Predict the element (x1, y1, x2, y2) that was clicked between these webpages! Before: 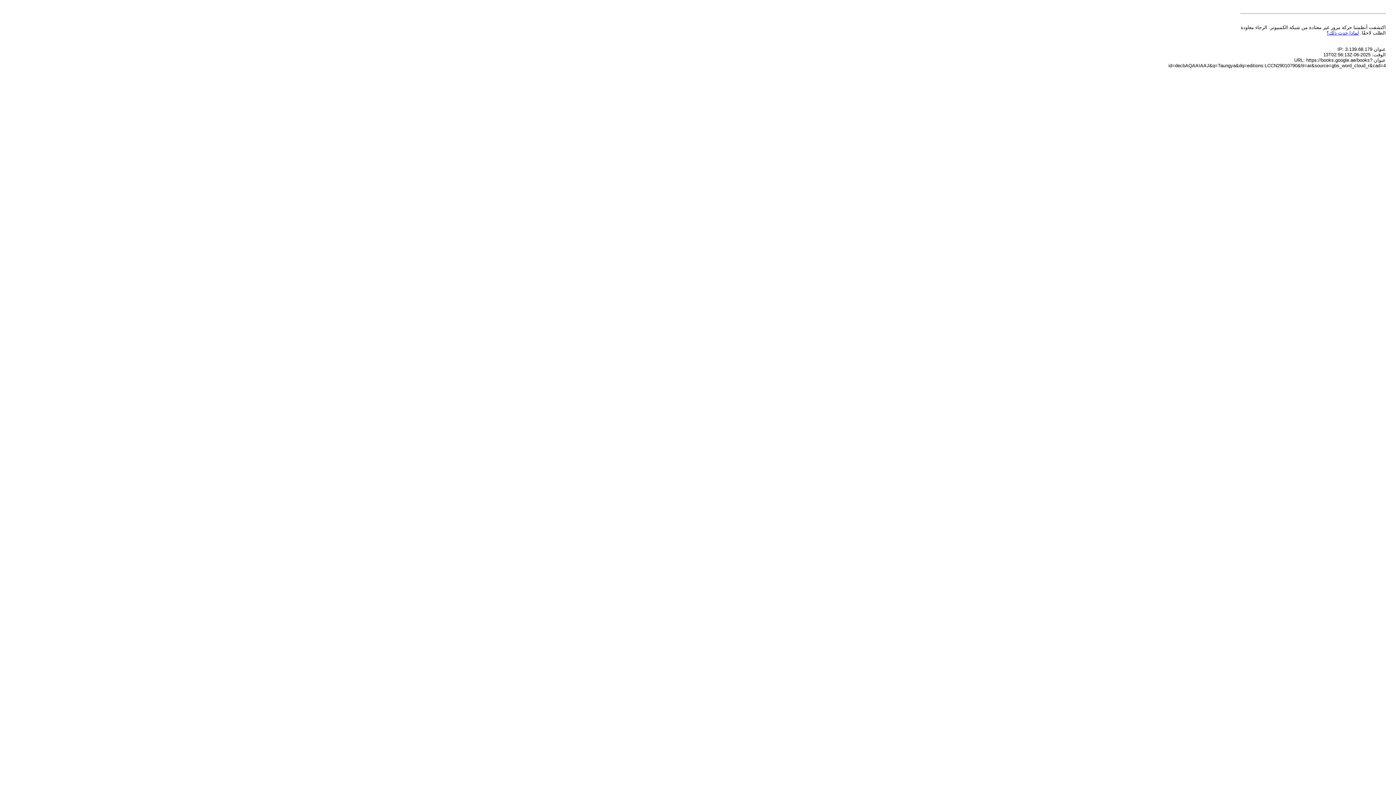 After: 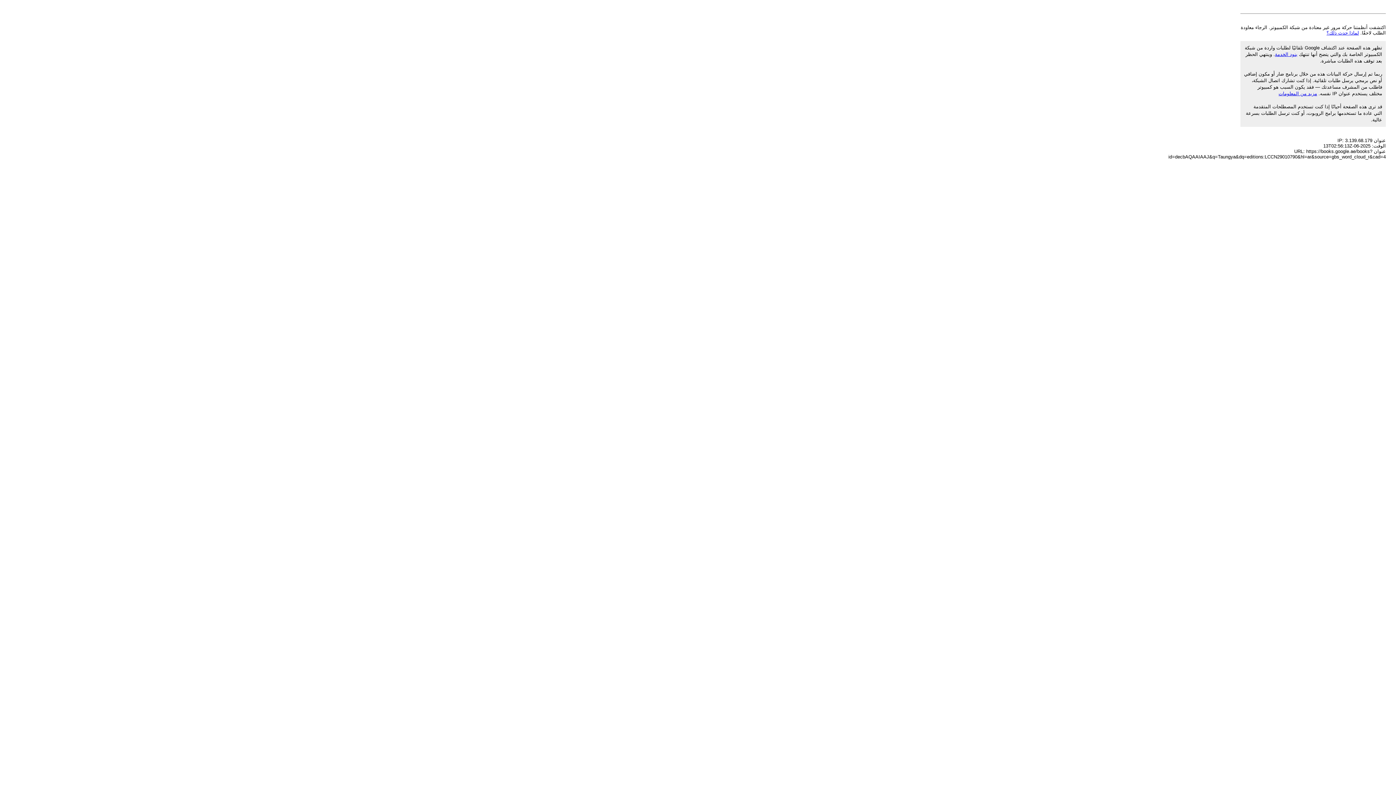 Action: bbox: (1326, 30, 1359, 35) label: لماذا حدث ذلك؟